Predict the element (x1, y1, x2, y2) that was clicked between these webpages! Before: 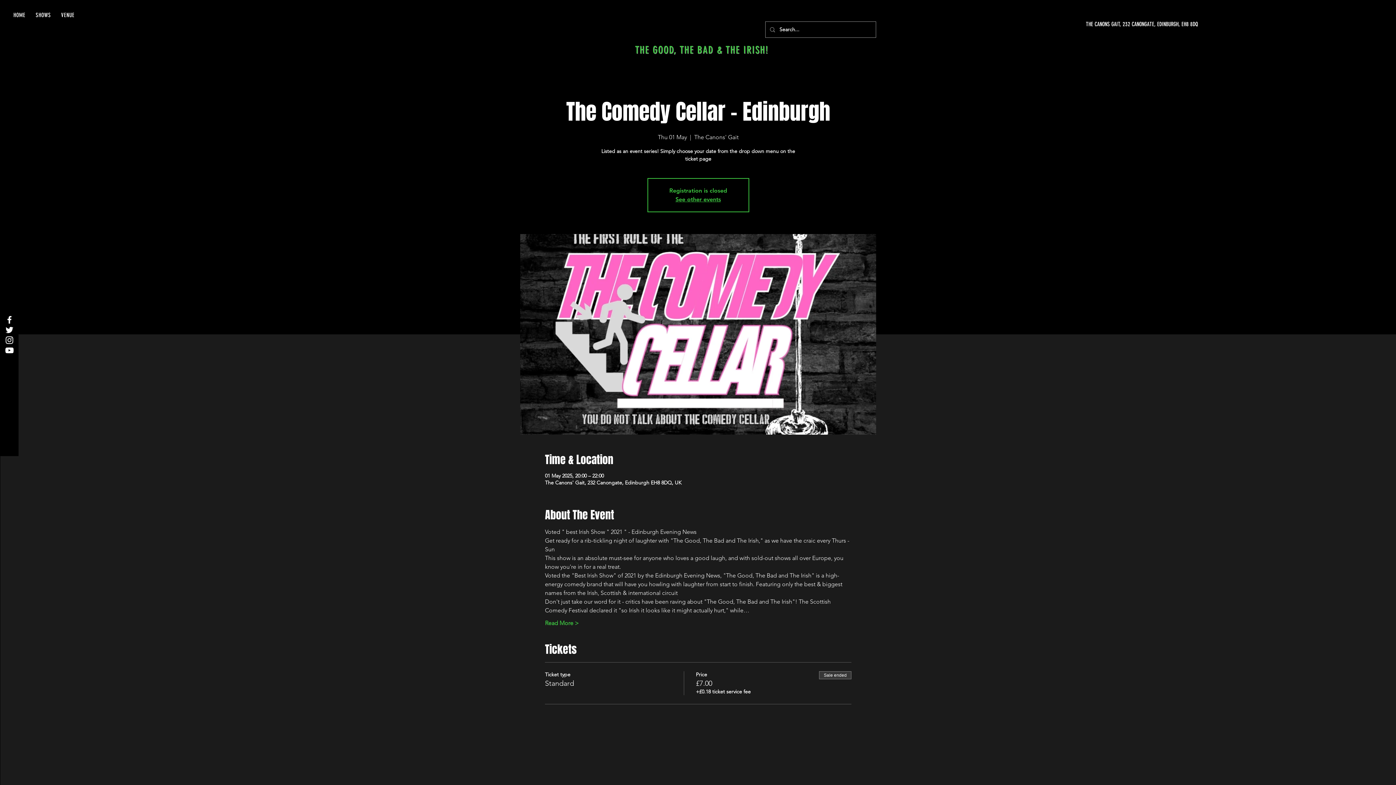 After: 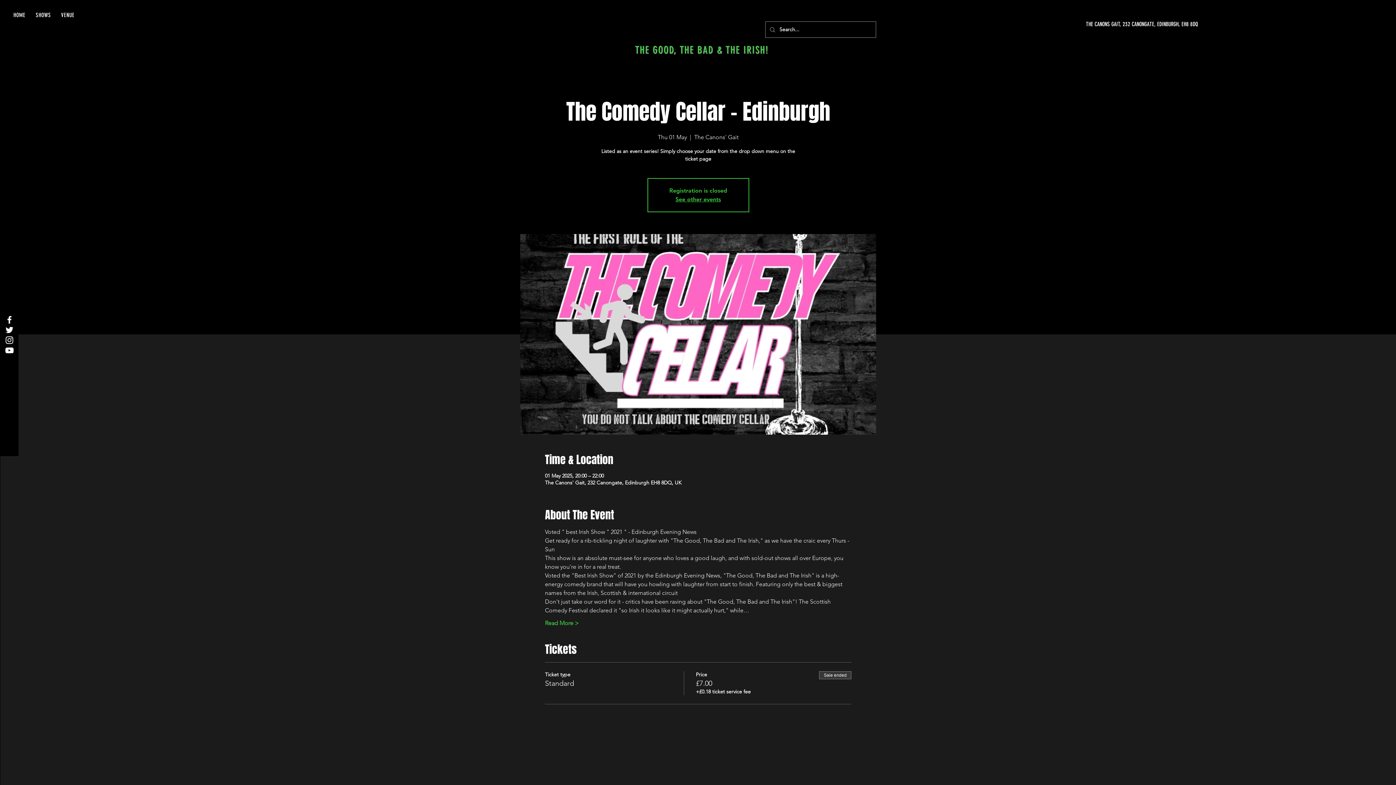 Action: label: Twitter bbox: (4, 325, 14, 335)